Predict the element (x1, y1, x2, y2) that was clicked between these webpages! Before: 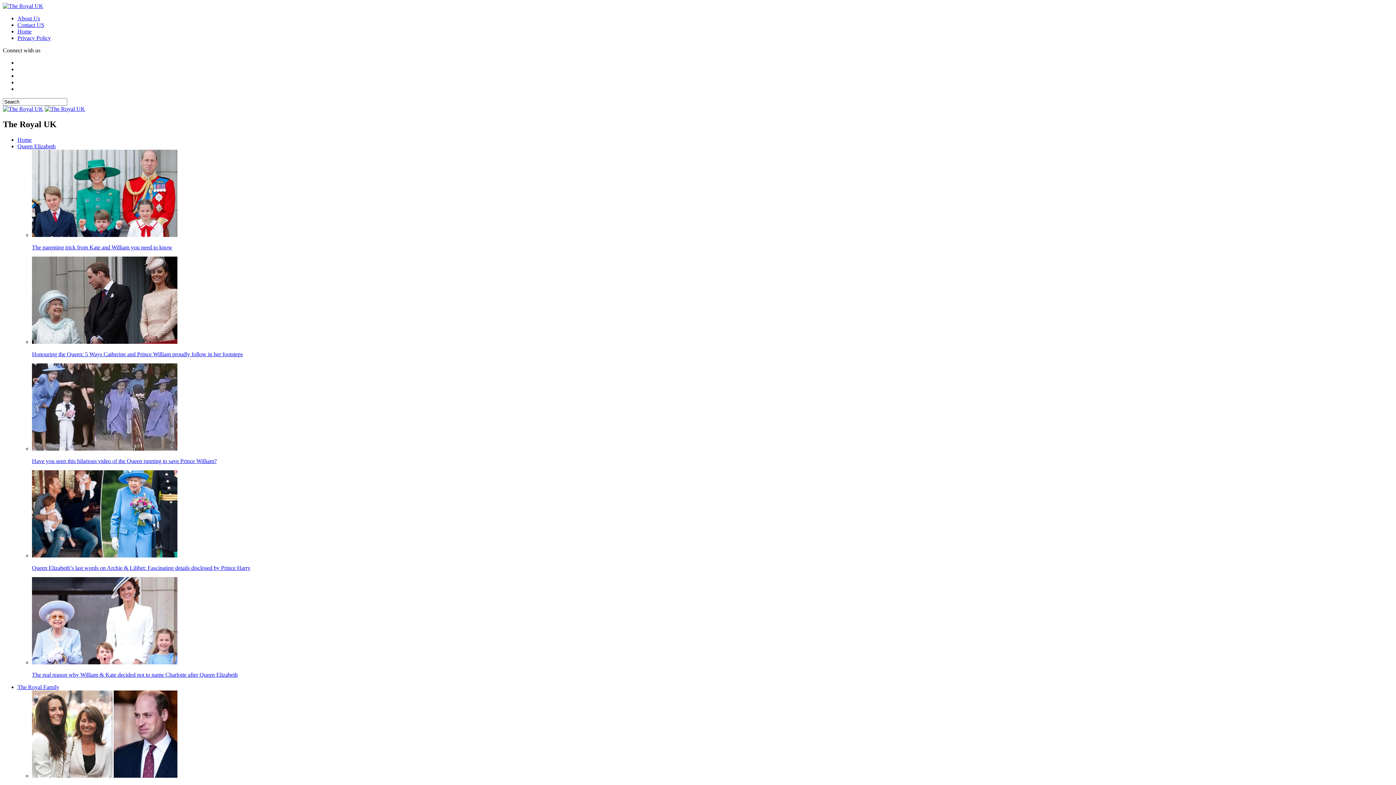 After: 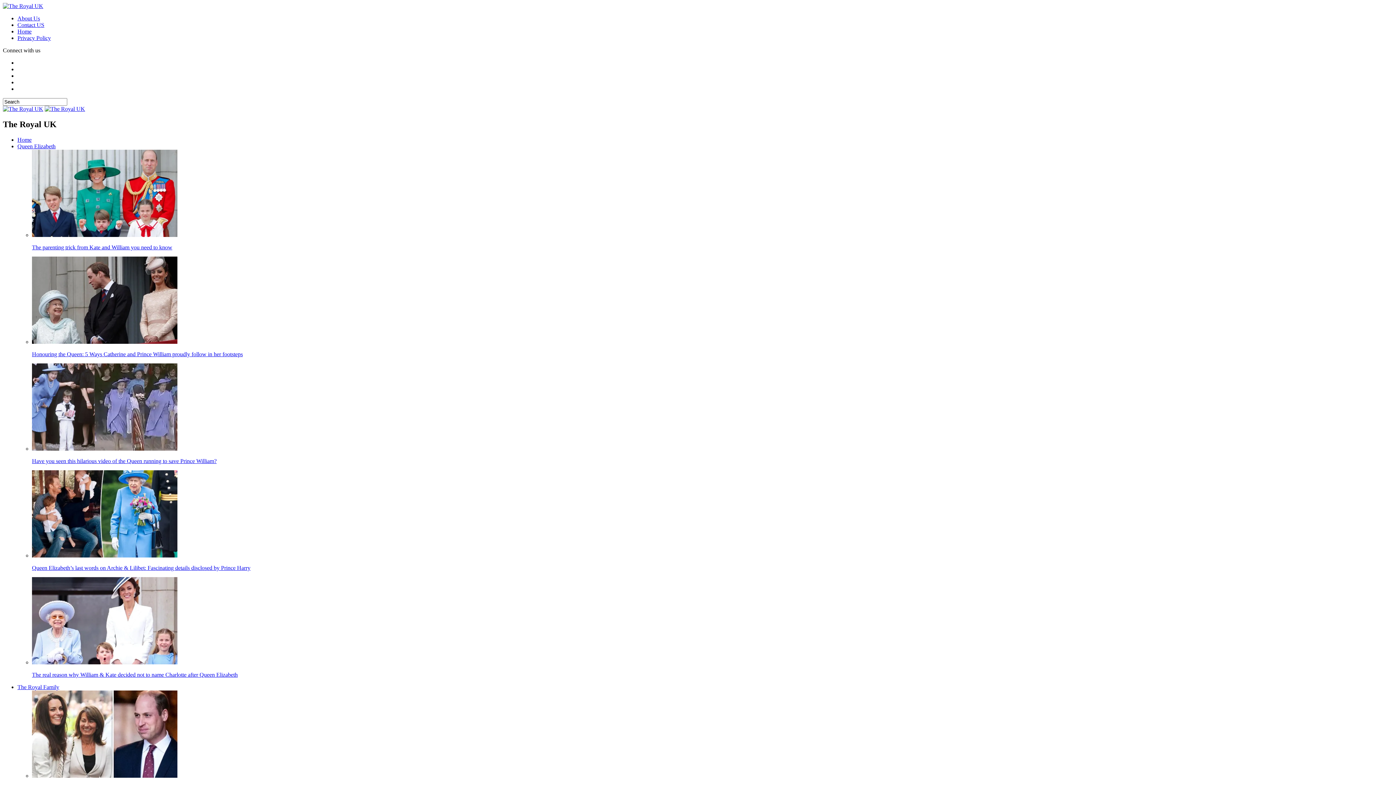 Action: bbox: (17, 28, 31, 34) label: Home